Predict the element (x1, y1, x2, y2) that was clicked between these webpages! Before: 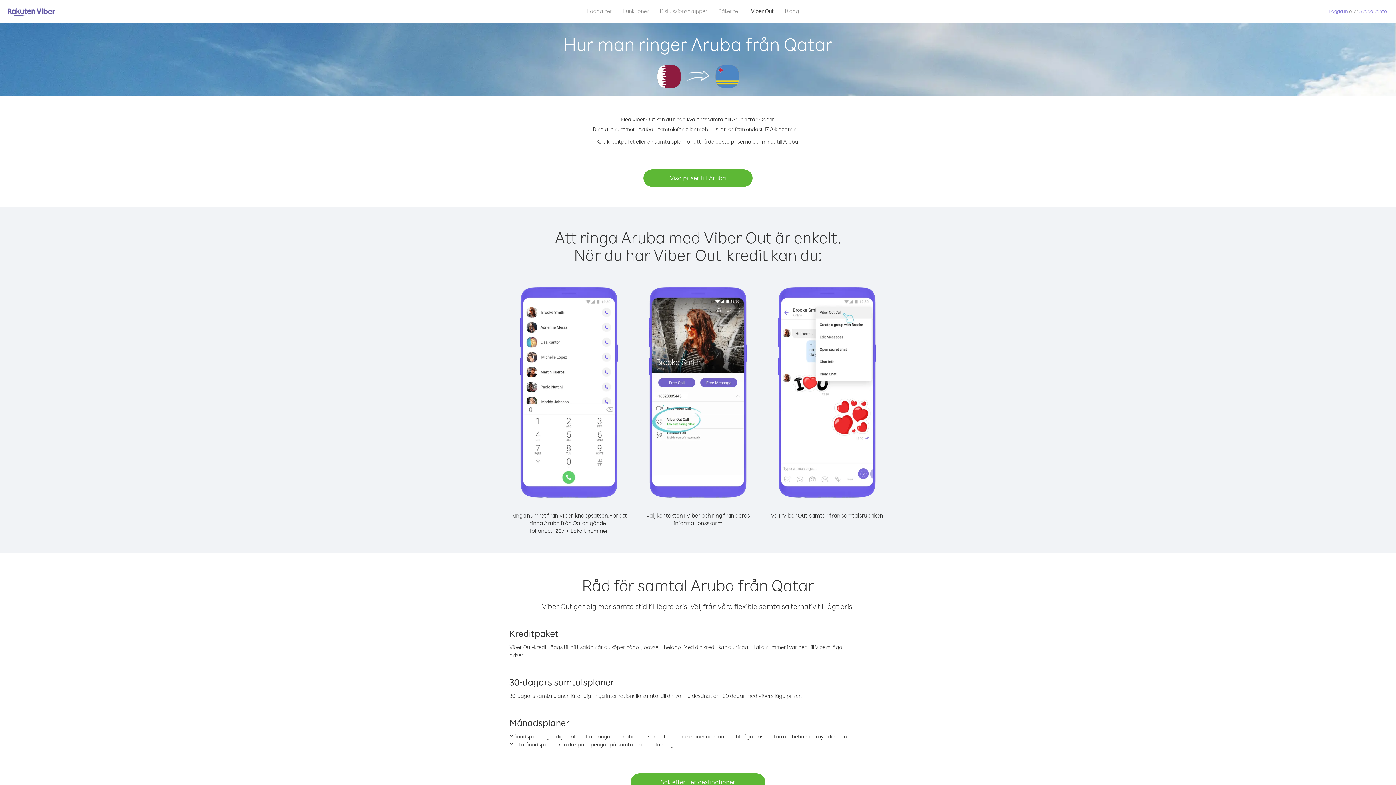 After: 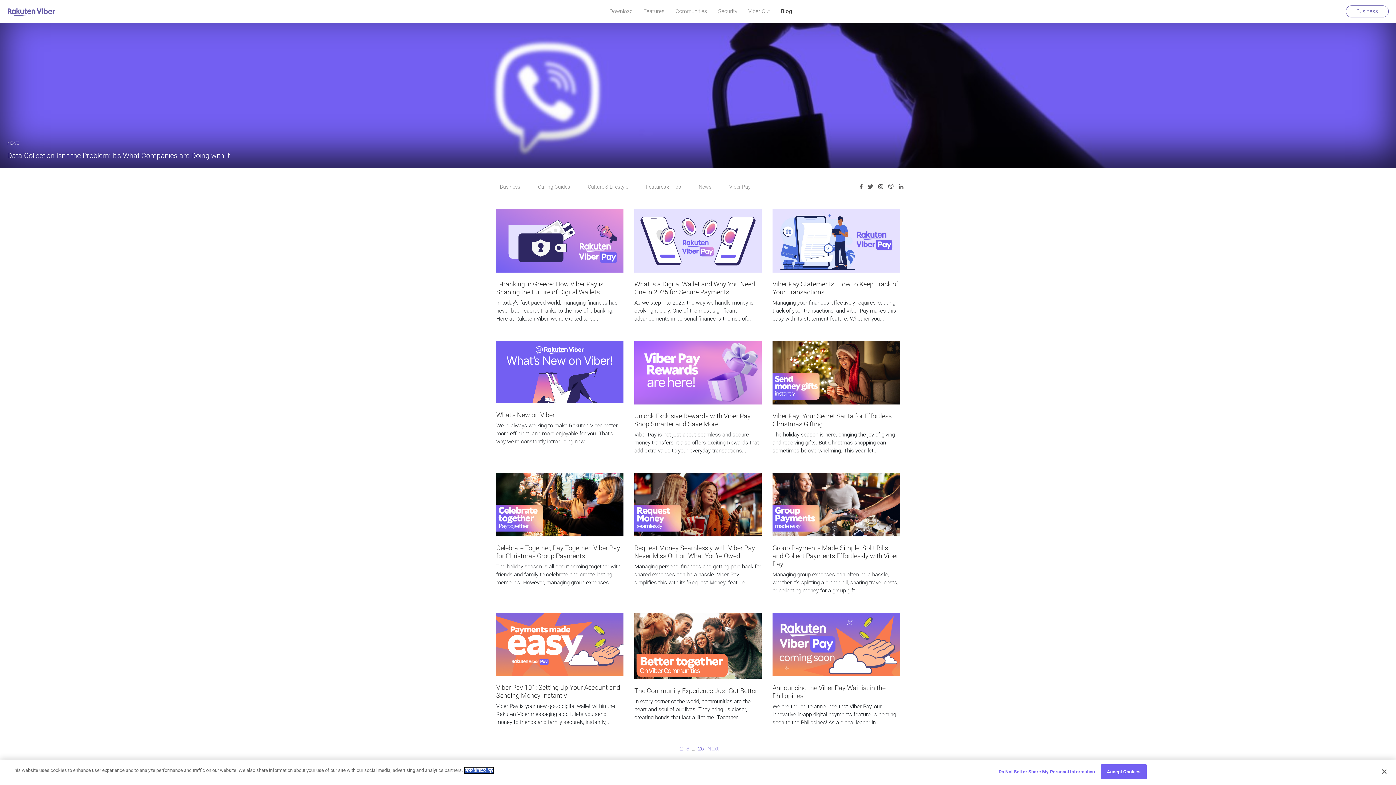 Action: bbox: (779, 5, 804, 16) label: Blogg